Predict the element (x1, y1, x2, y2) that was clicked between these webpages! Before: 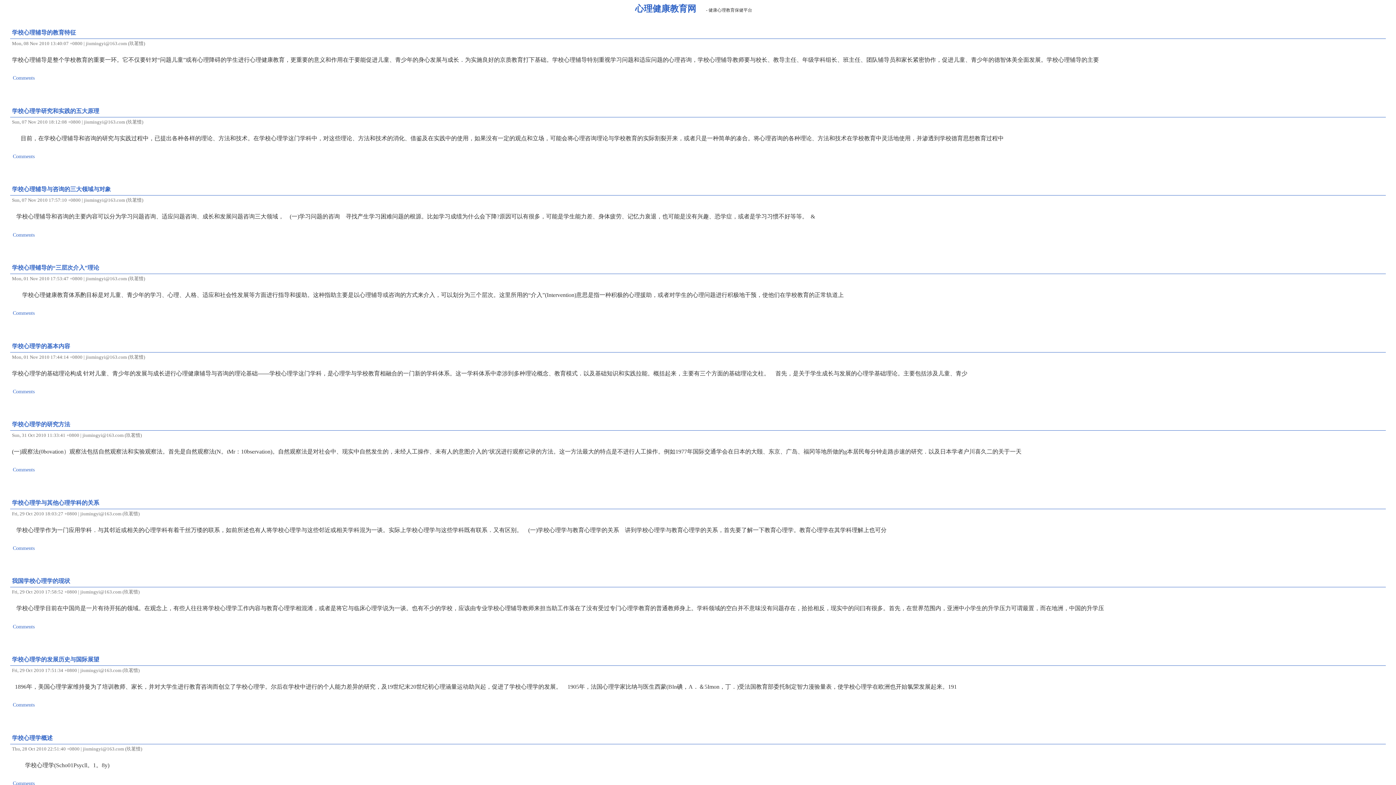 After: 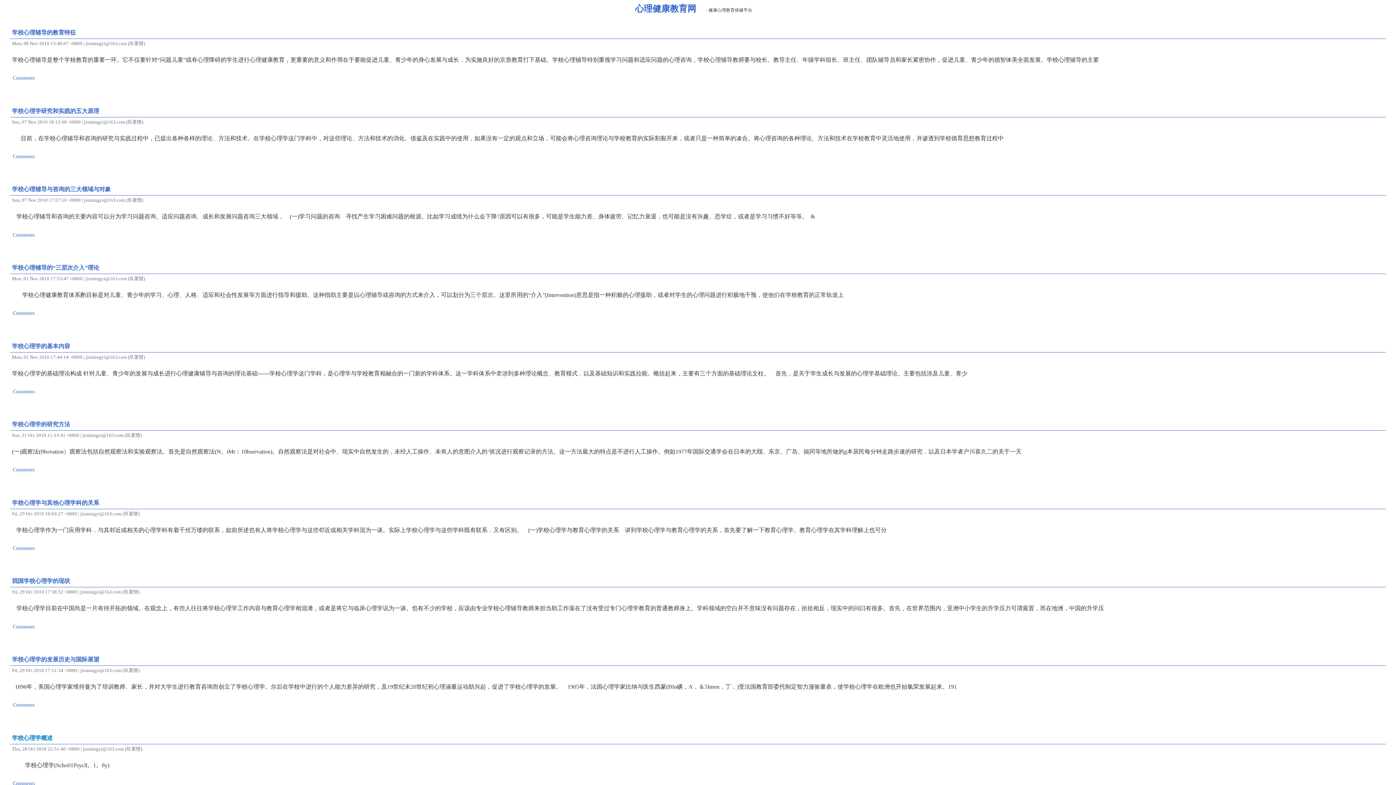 Action: label: 学校心理学概述 bbox: (12, 735, 52, 741)